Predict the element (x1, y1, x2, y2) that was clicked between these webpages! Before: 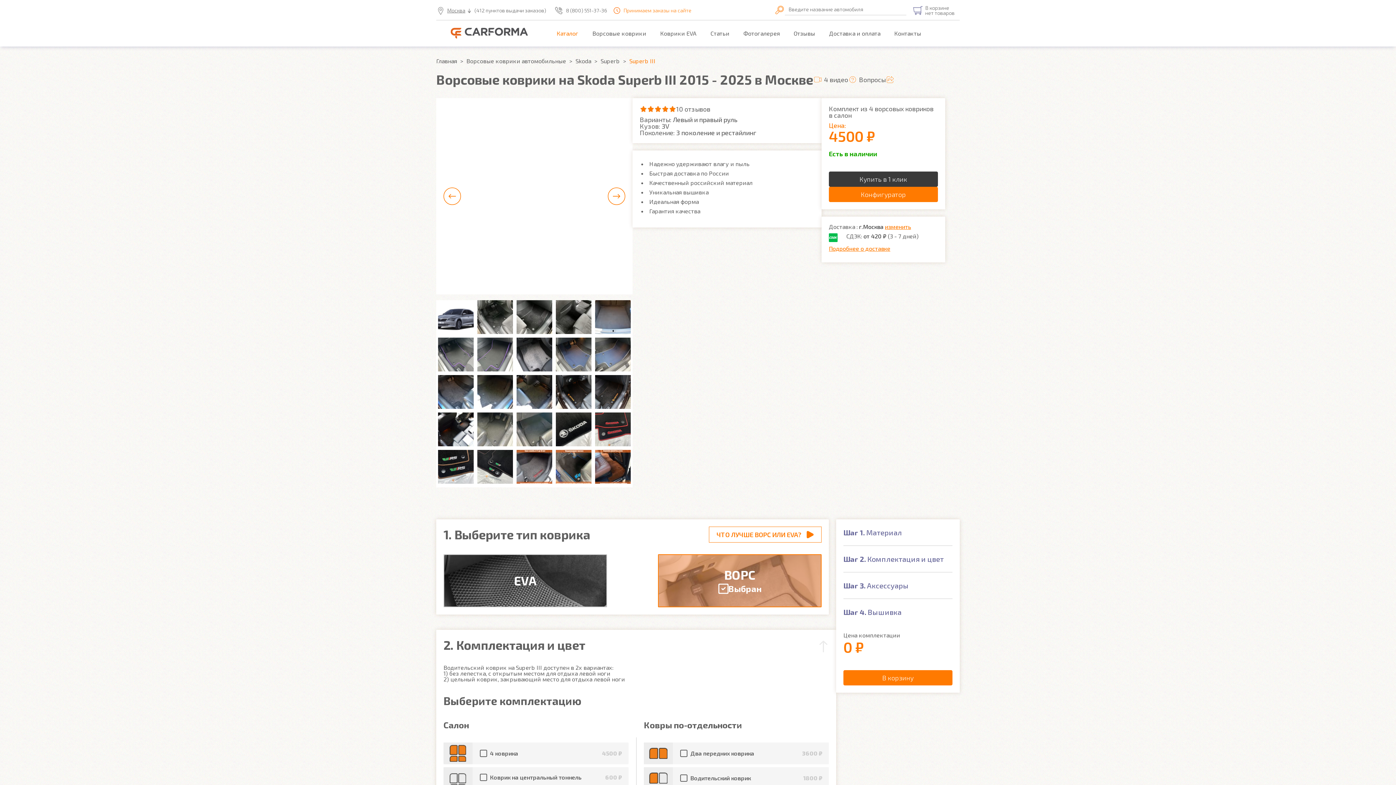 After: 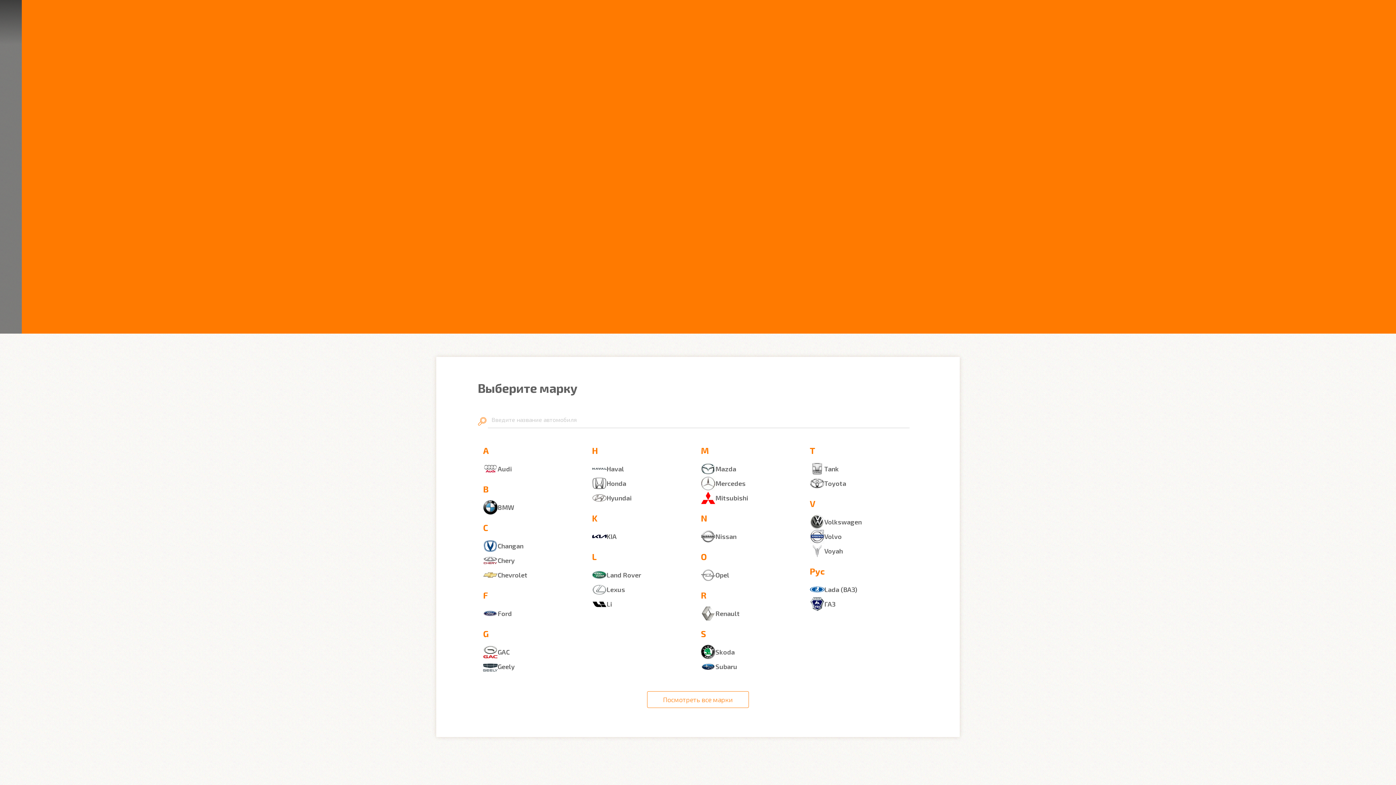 Action: bbox: (436, 57, 457, 64) label: Главная